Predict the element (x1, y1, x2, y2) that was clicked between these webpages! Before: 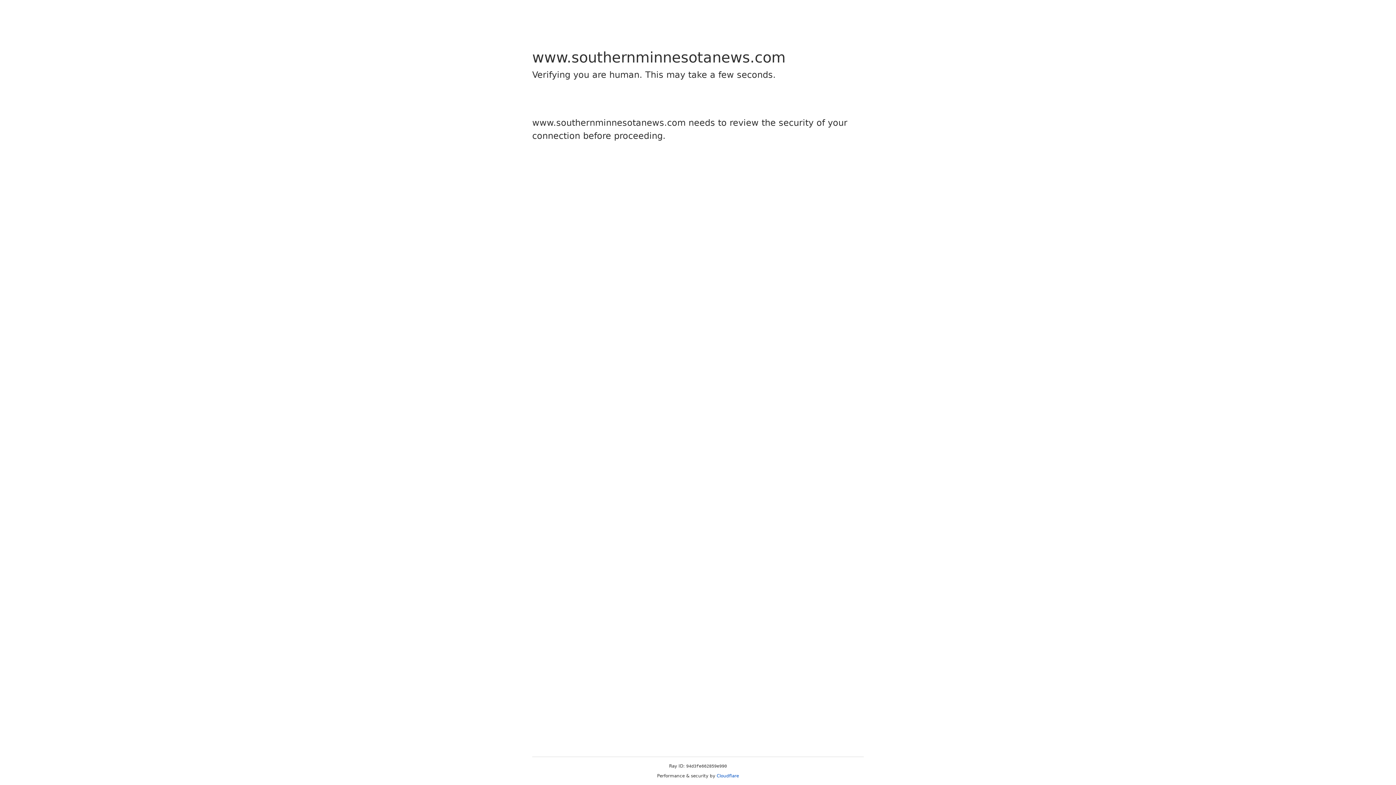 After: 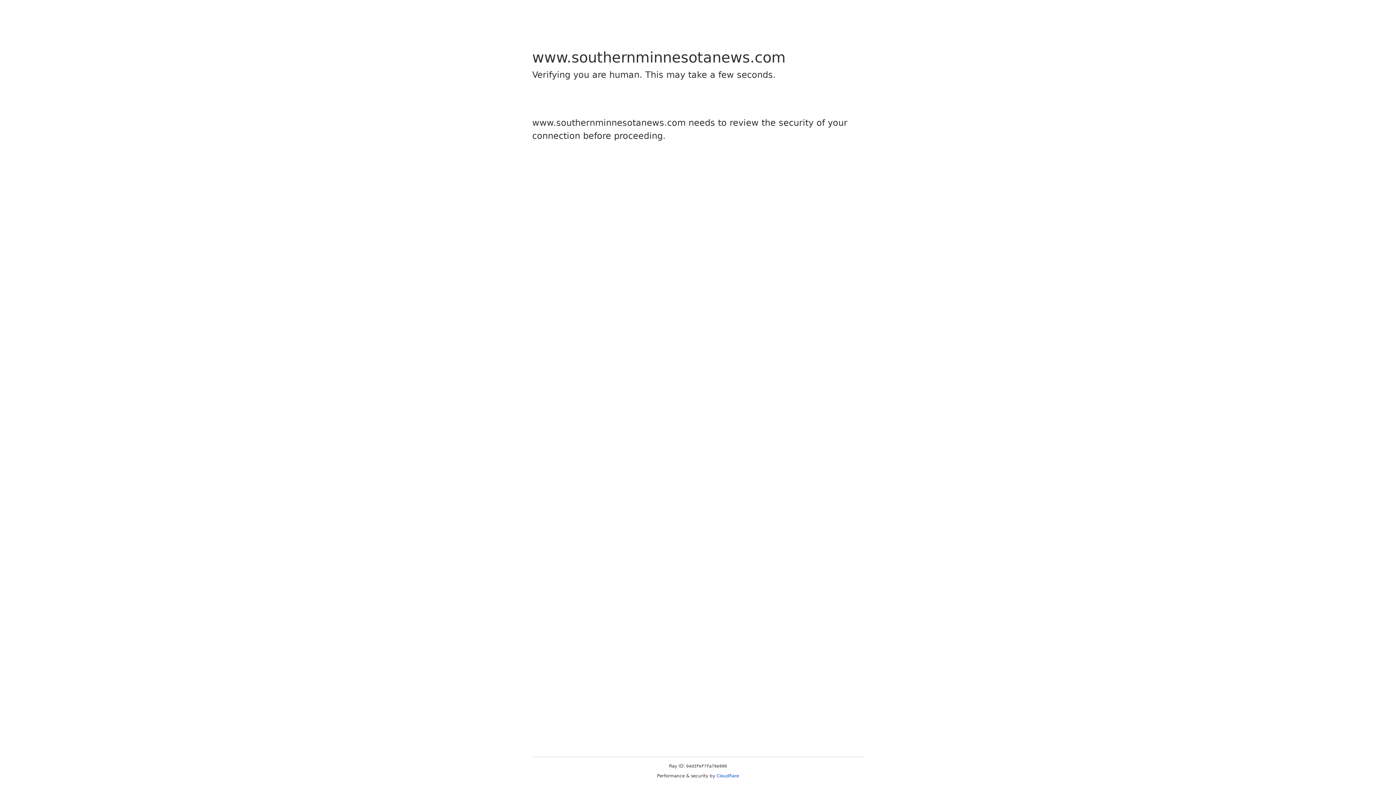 Action: label: Cloudflare bbox: (716, 773, 739, 778)